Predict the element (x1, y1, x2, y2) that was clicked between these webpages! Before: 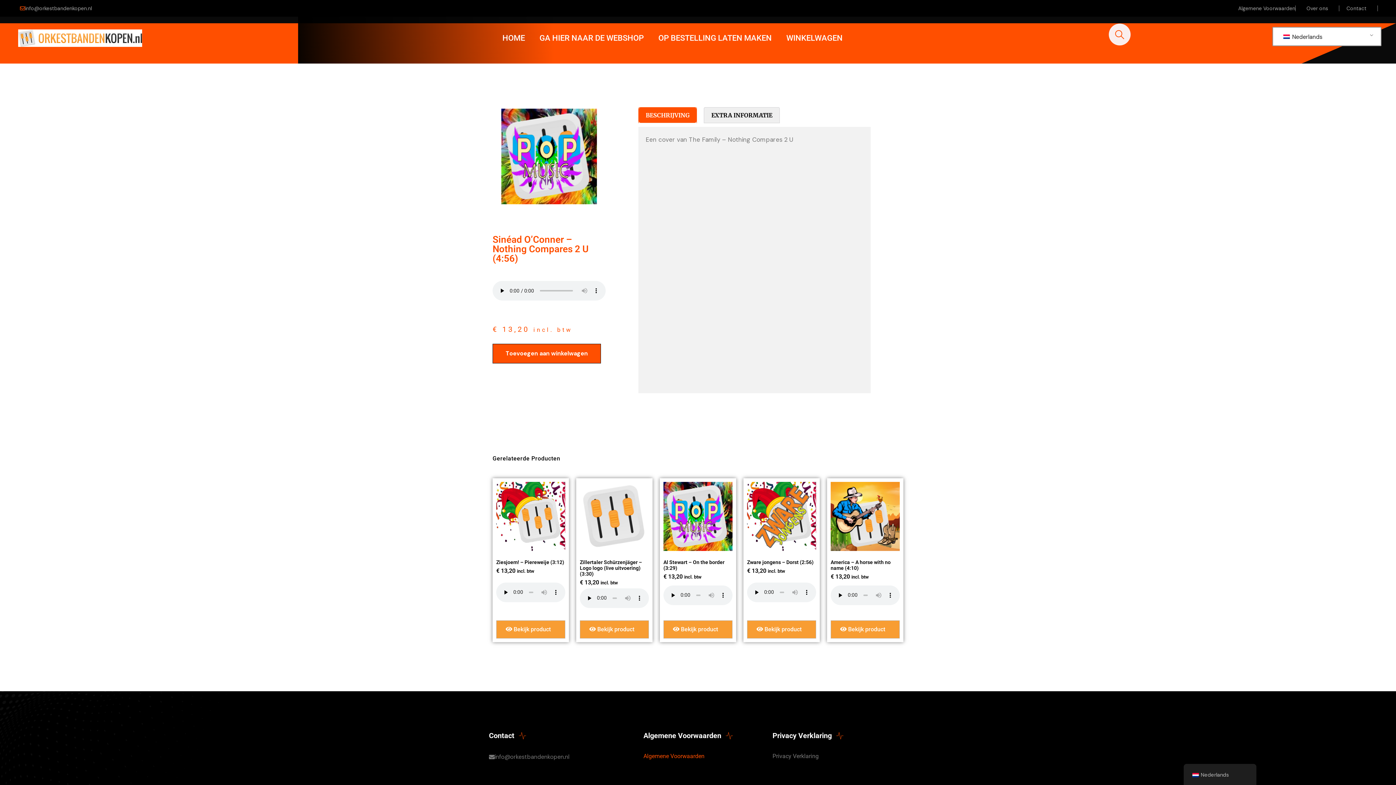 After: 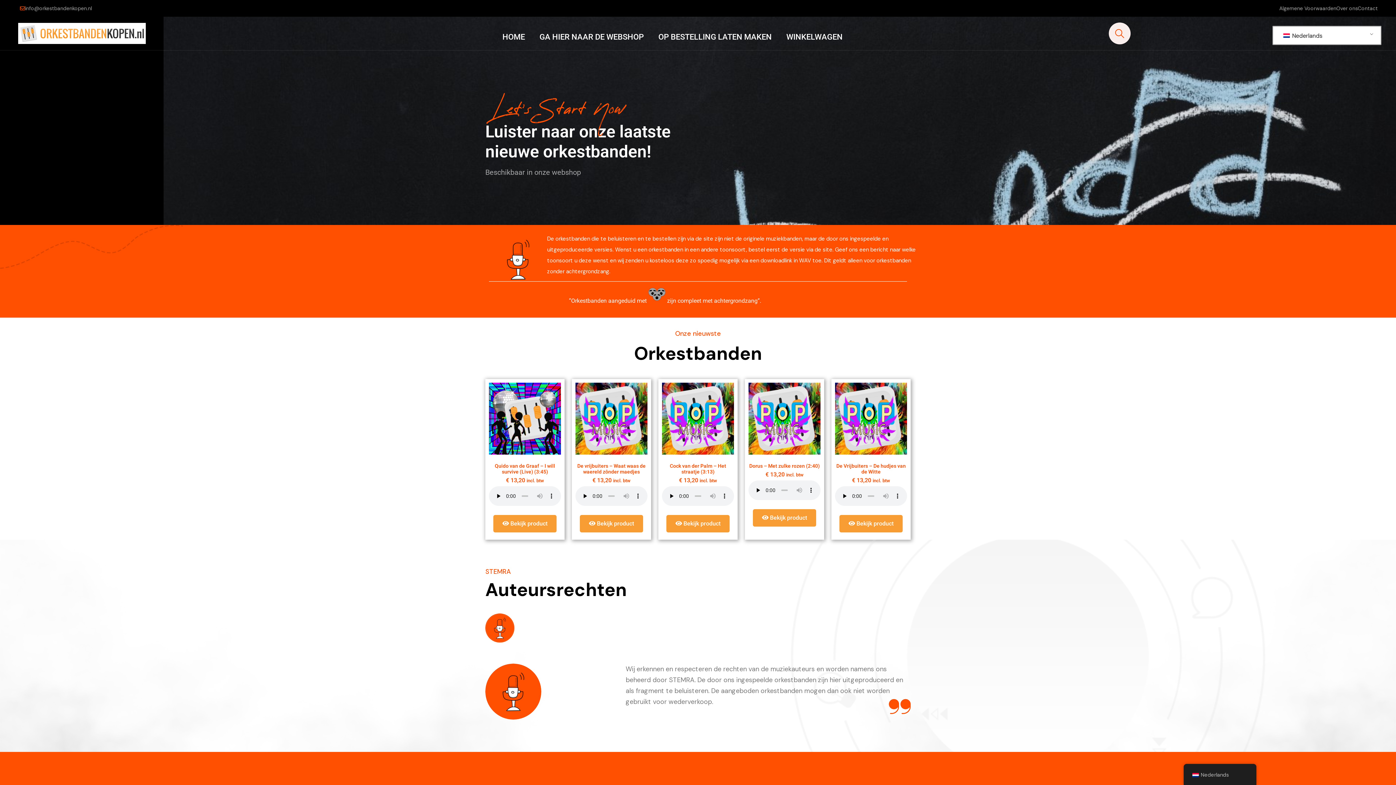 Action: bbox: (495, 28, 532, 47) label: HOME